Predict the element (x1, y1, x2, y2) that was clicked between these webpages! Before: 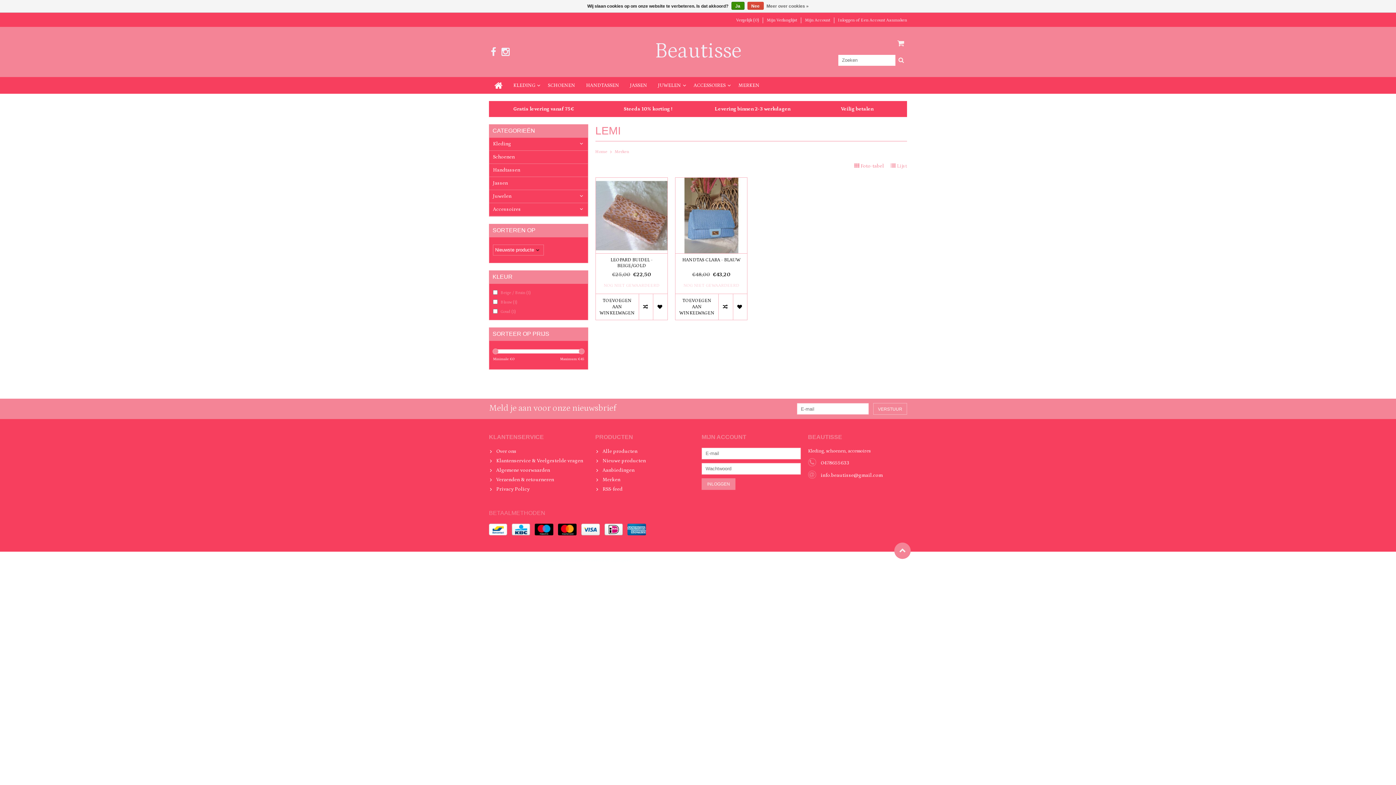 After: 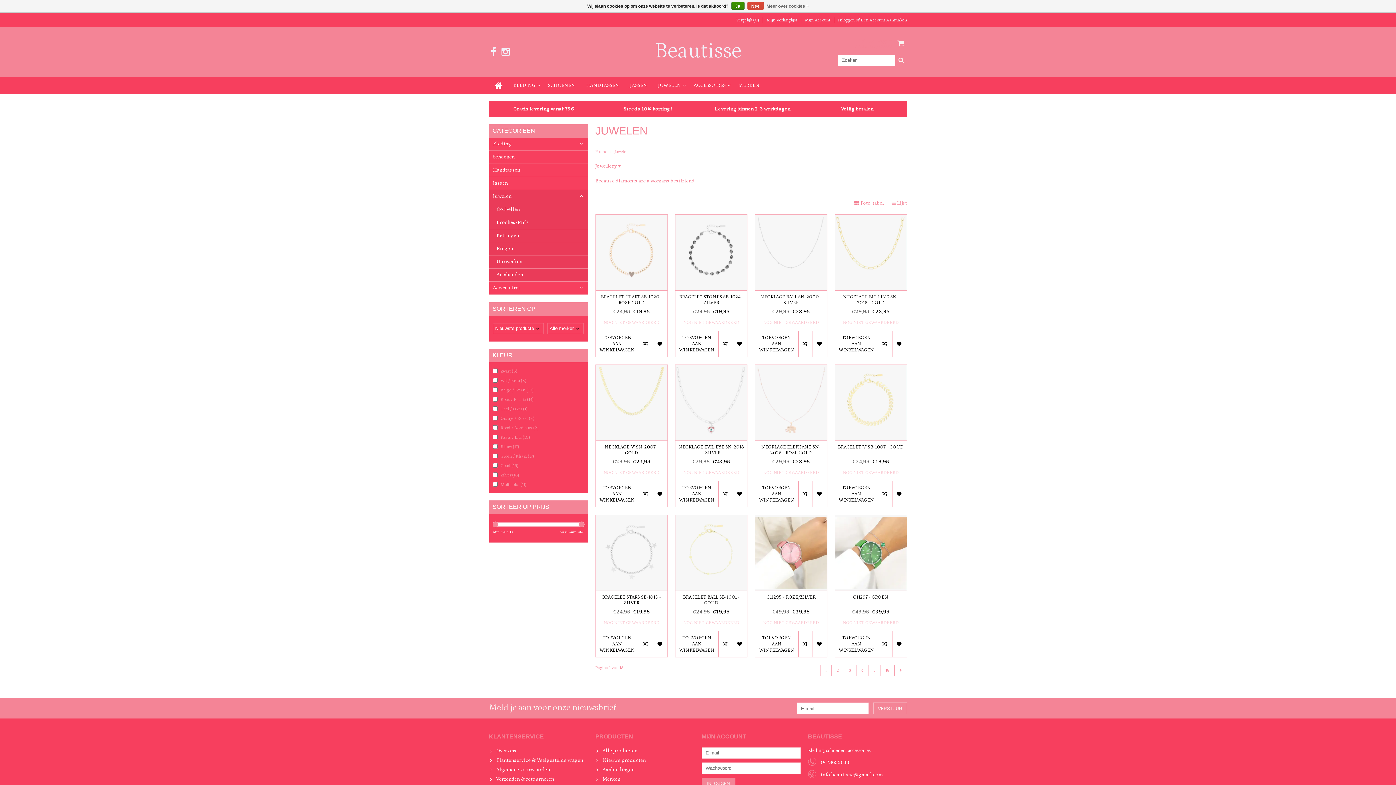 Action: label: JUWELEN bbox: (652, 77, 688, 93)